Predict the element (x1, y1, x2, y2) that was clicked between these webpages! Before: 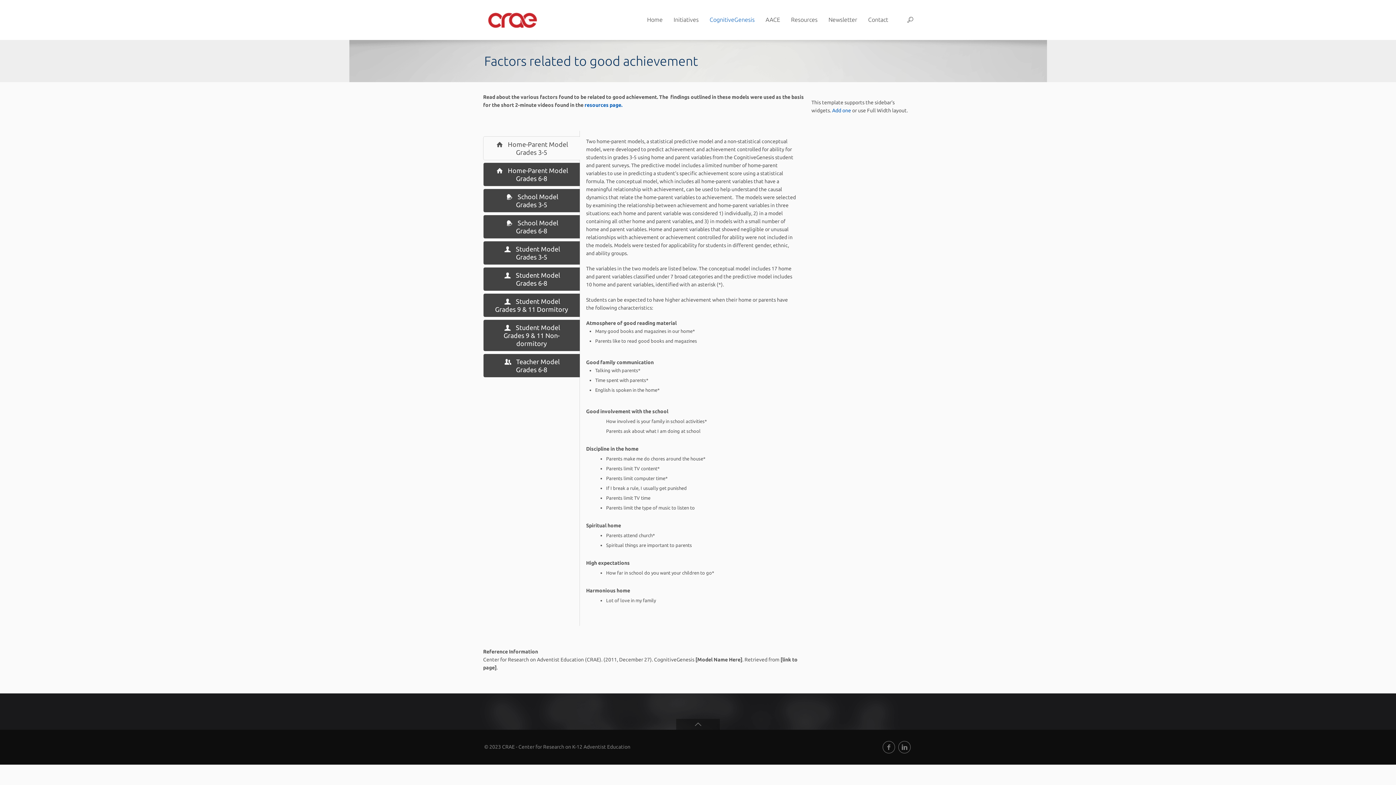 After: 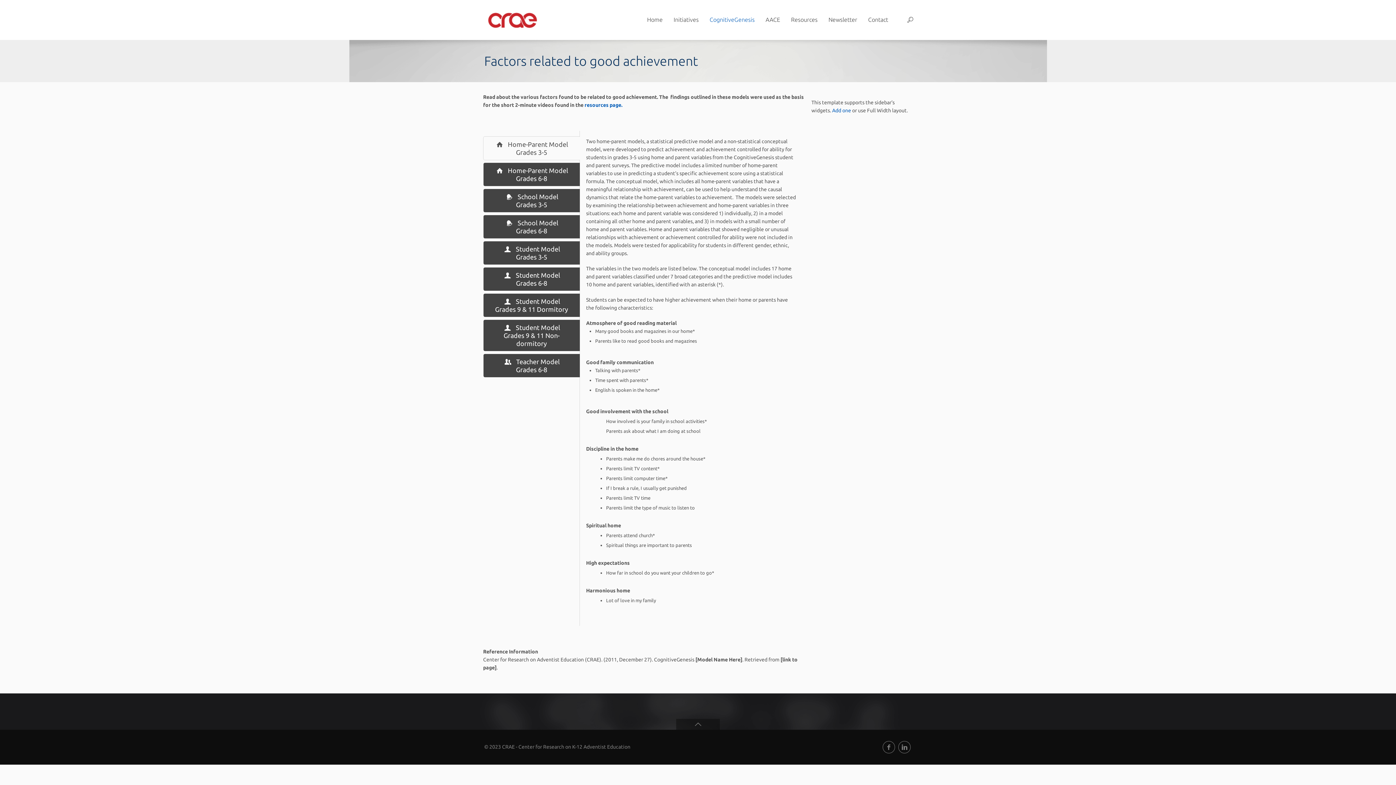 Action: label: Home-Parent Model Grades 3-5 bbox: (483, 136, 579, 160)